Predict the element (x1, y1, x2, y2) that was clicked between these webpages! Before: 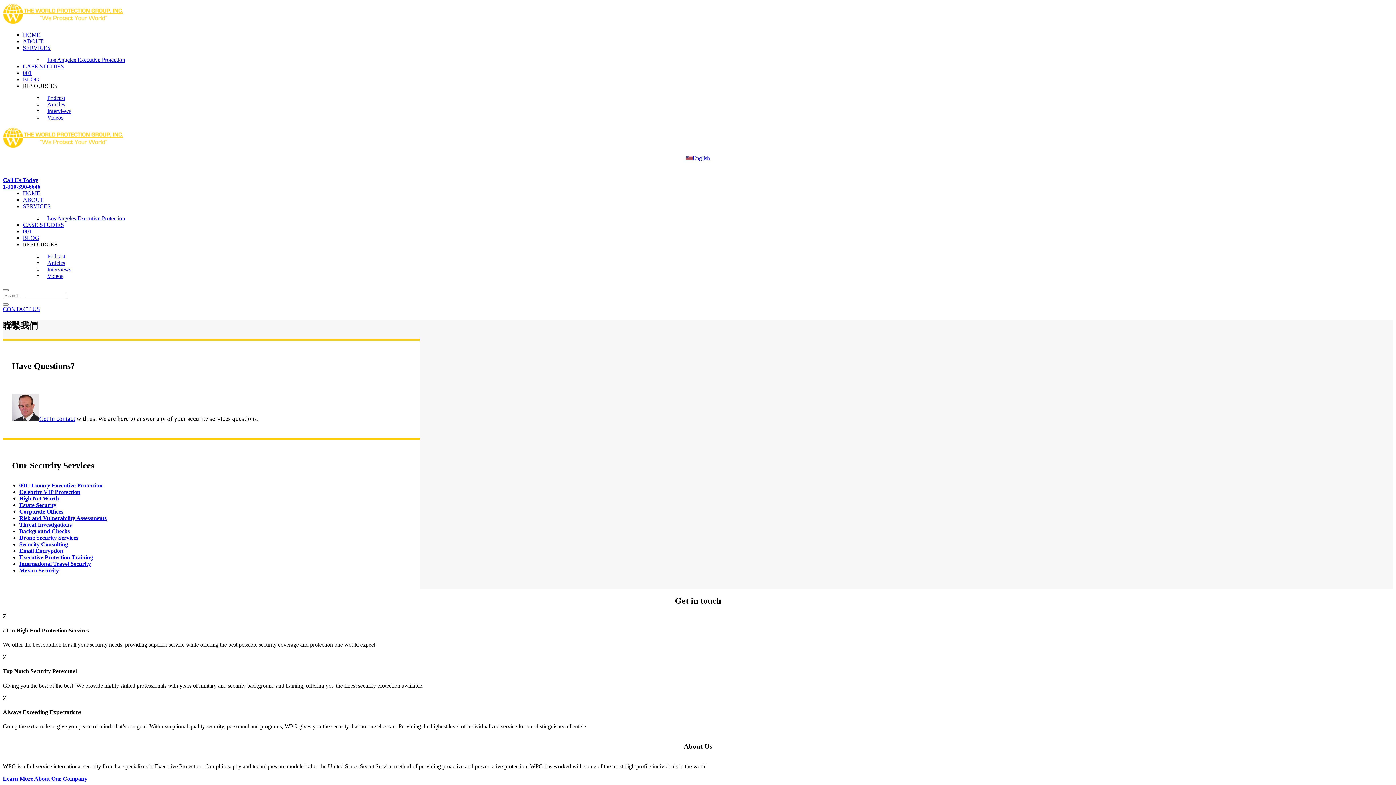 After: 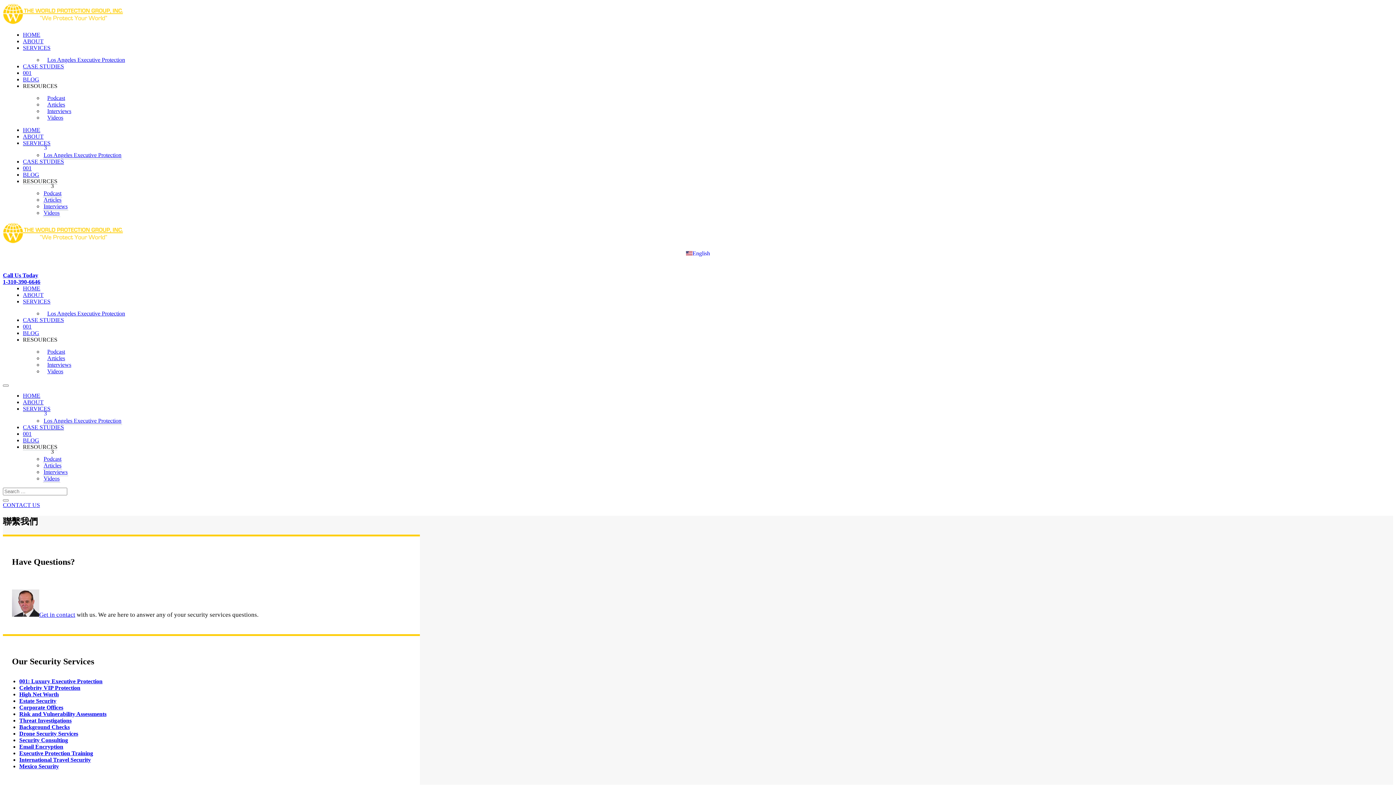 Action: bbox: (22, 69, 31, 76) label: 001